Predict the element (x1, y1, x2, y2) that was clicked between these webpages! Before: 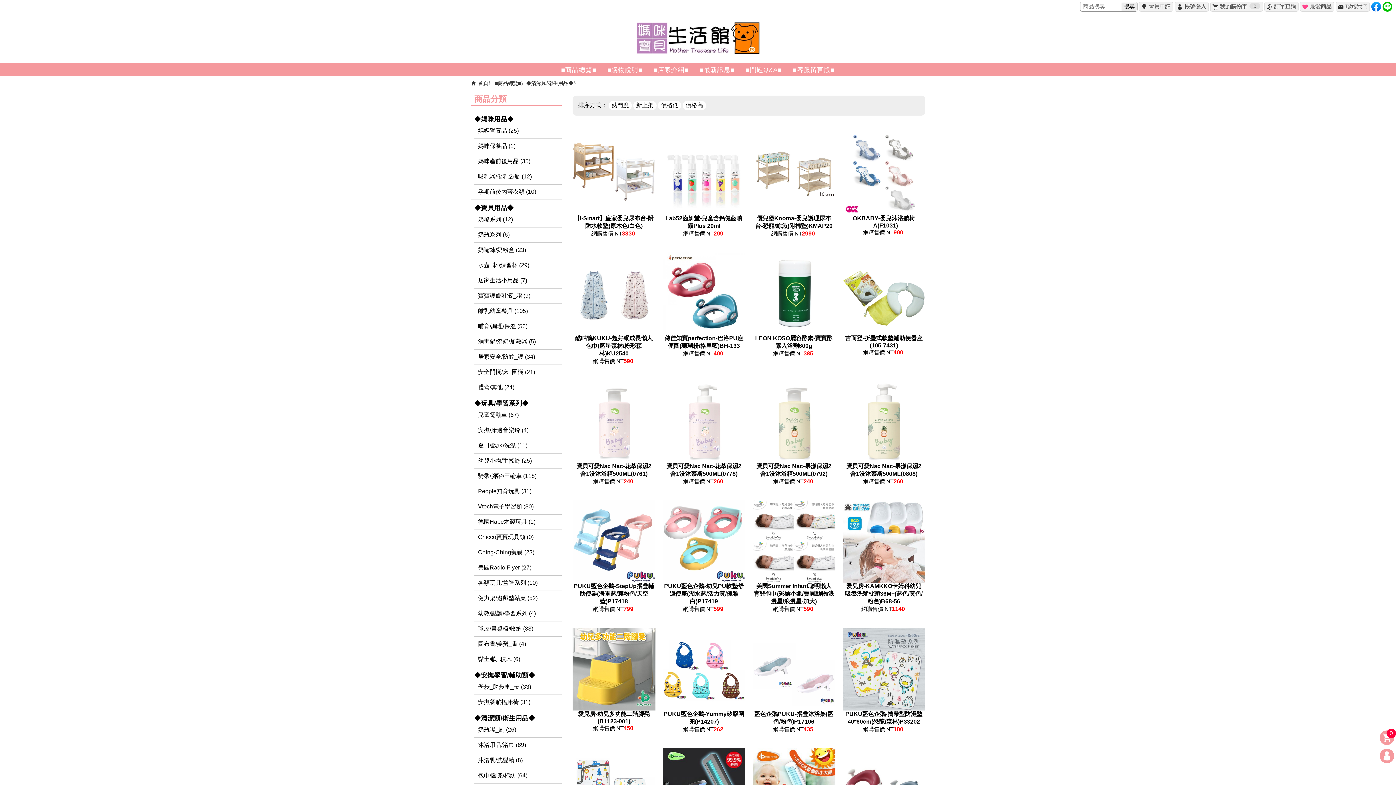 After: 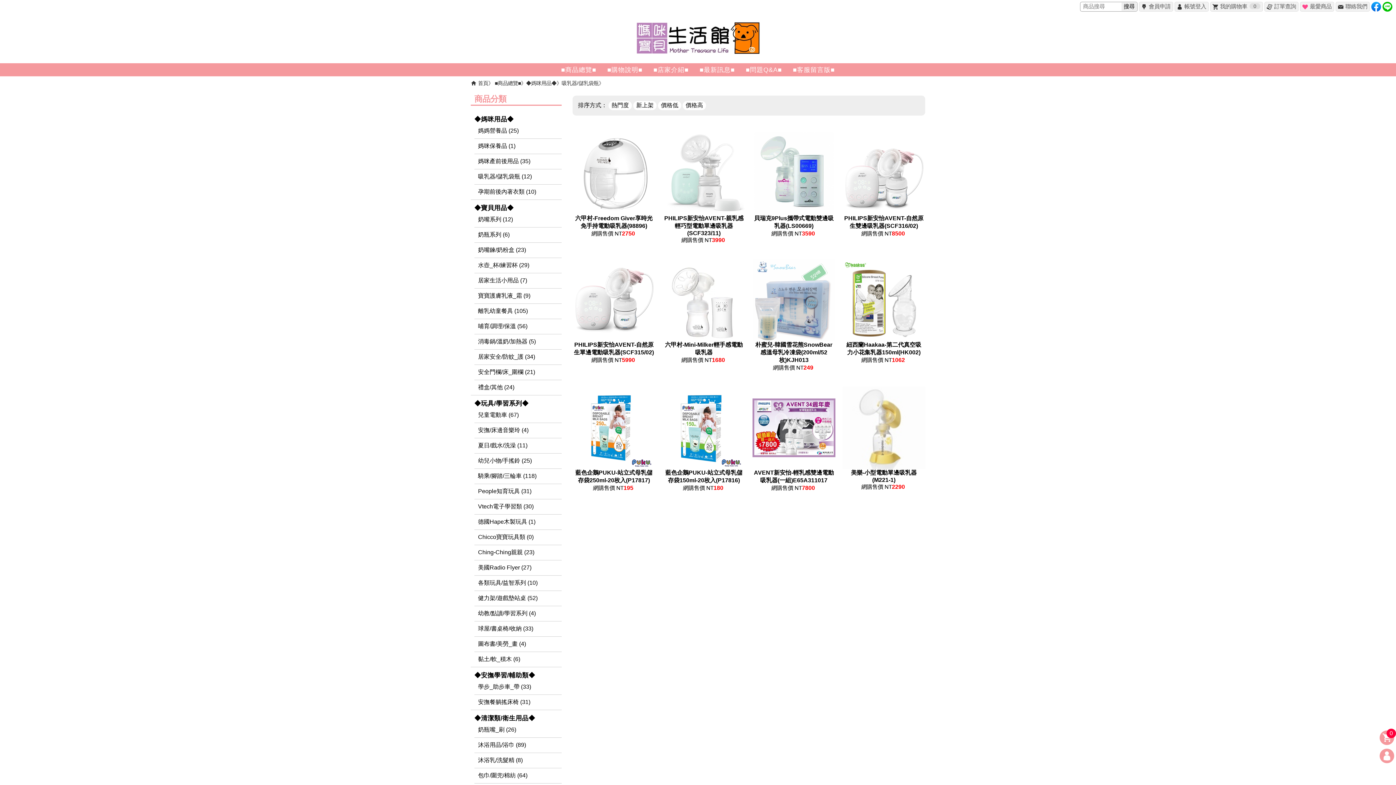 Action: label: 吸乳器/儲乳袋瓶 (12) bbox: (474, 169, 561, 184)